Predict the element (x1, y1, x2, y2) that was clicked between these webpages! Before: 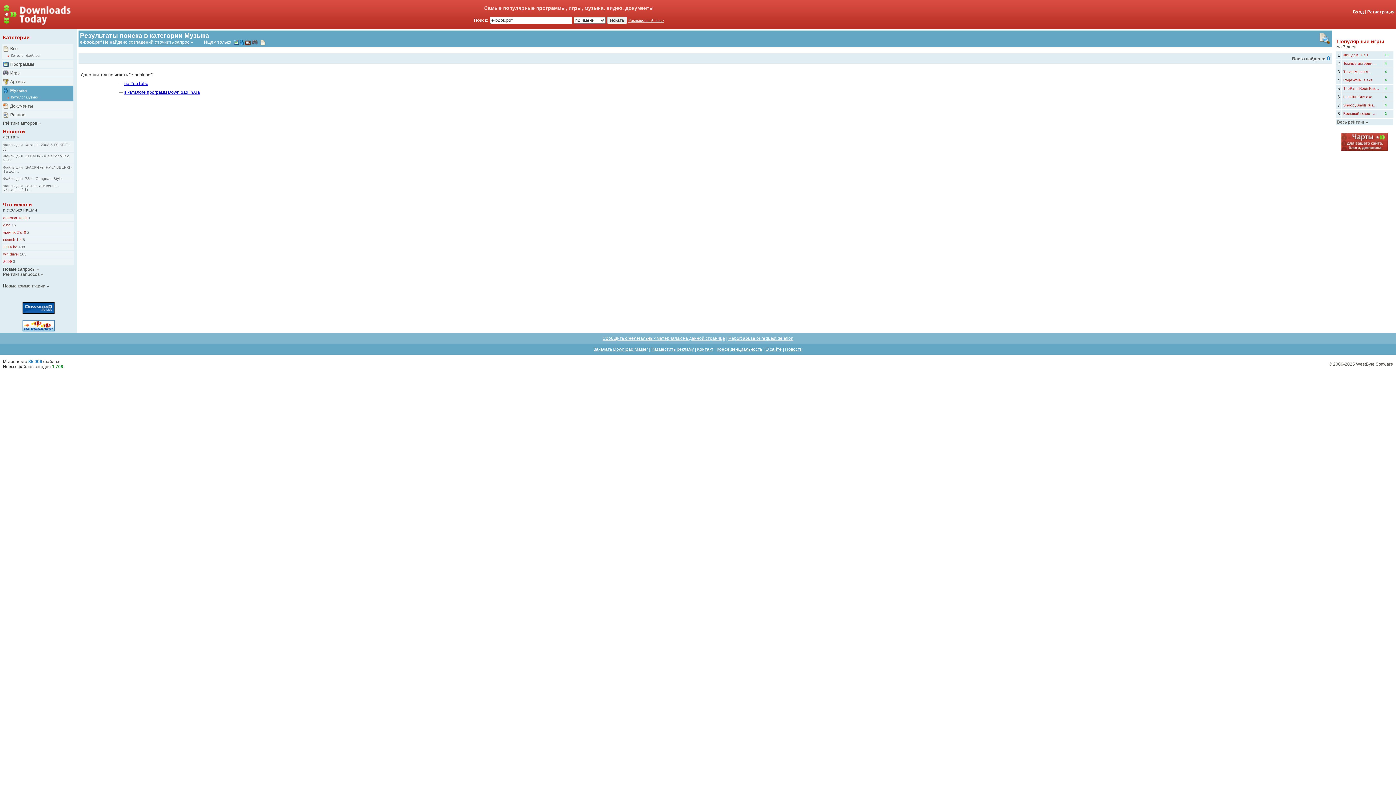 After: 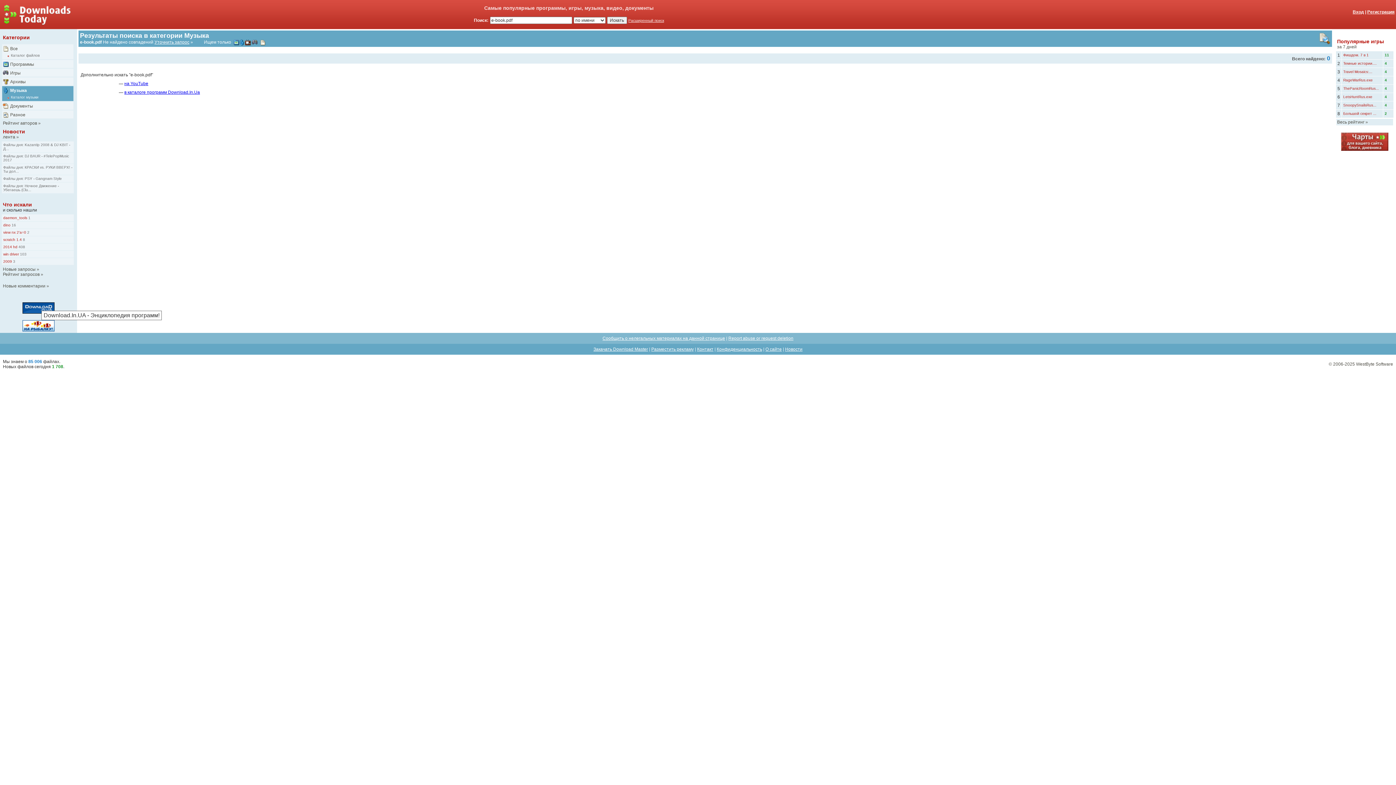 Action: bbox: (22, 308, 54, 314)